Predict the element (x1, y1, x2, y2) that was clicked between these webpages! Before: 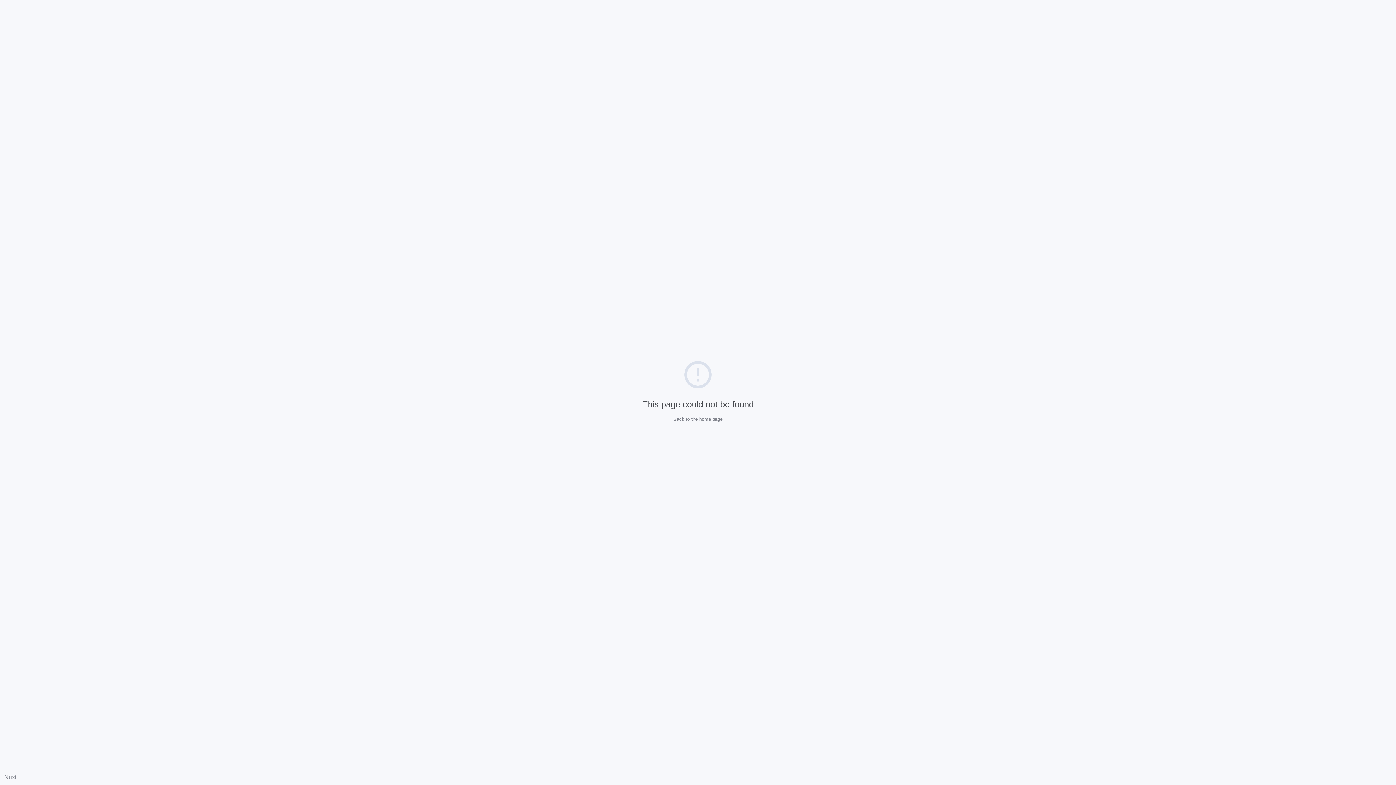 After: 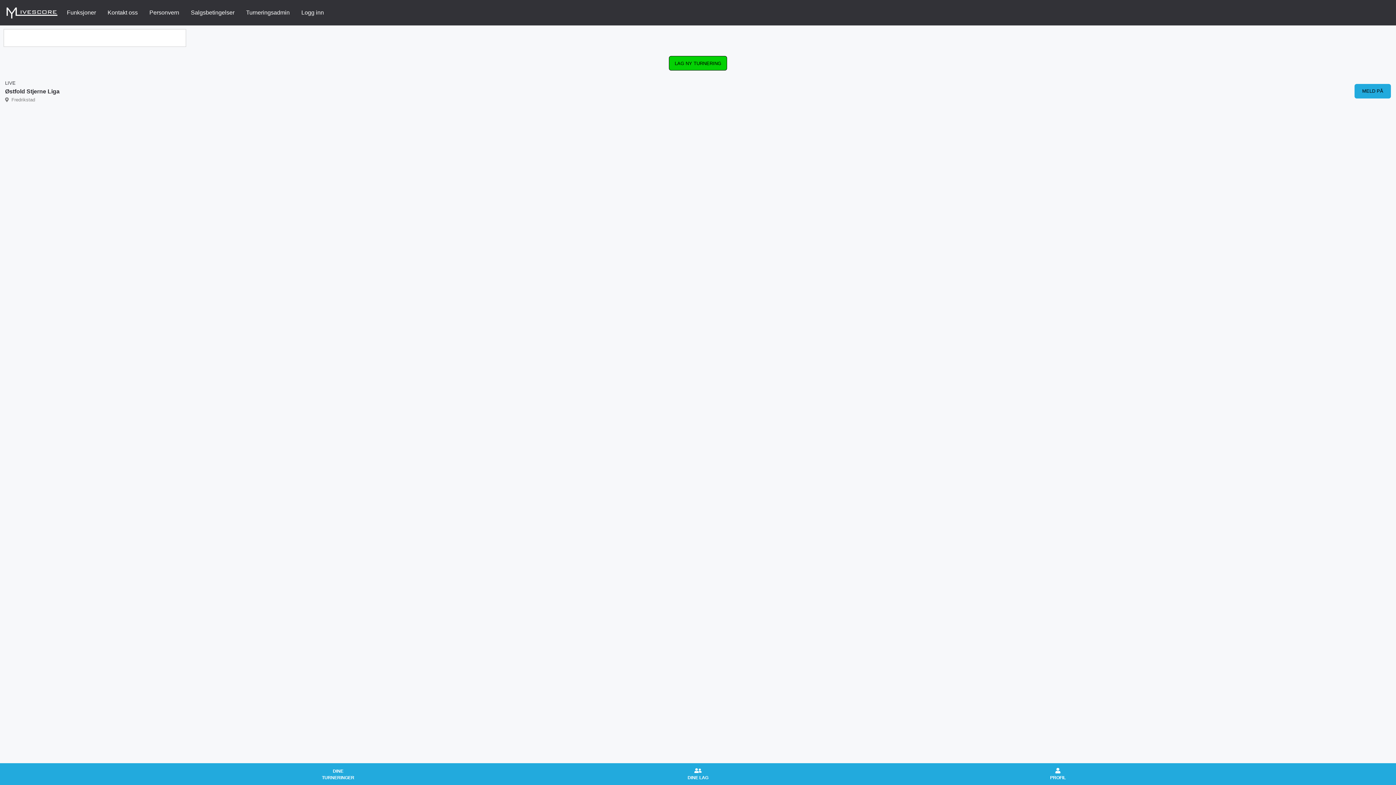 Action: bbox: (673, 416, 722, 422) label: Back to the home page